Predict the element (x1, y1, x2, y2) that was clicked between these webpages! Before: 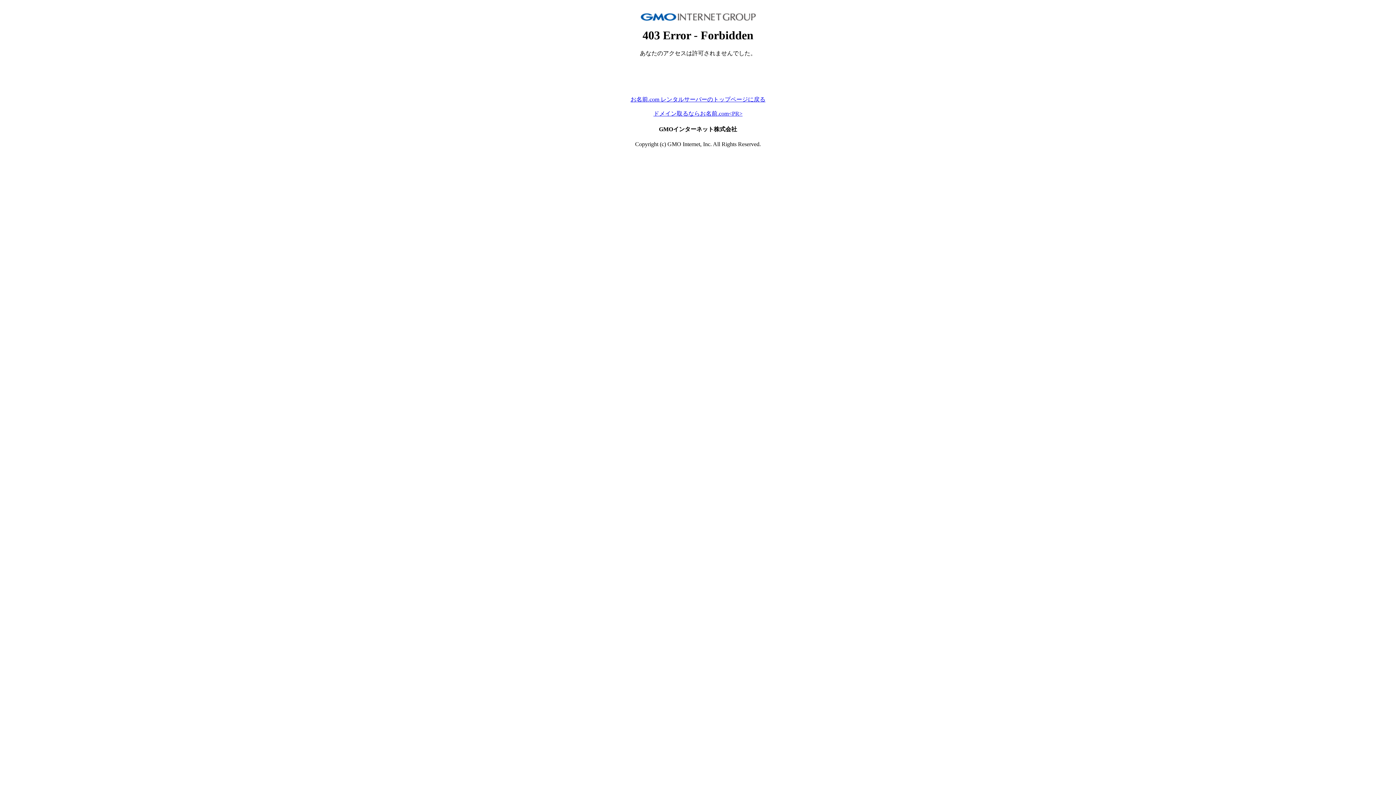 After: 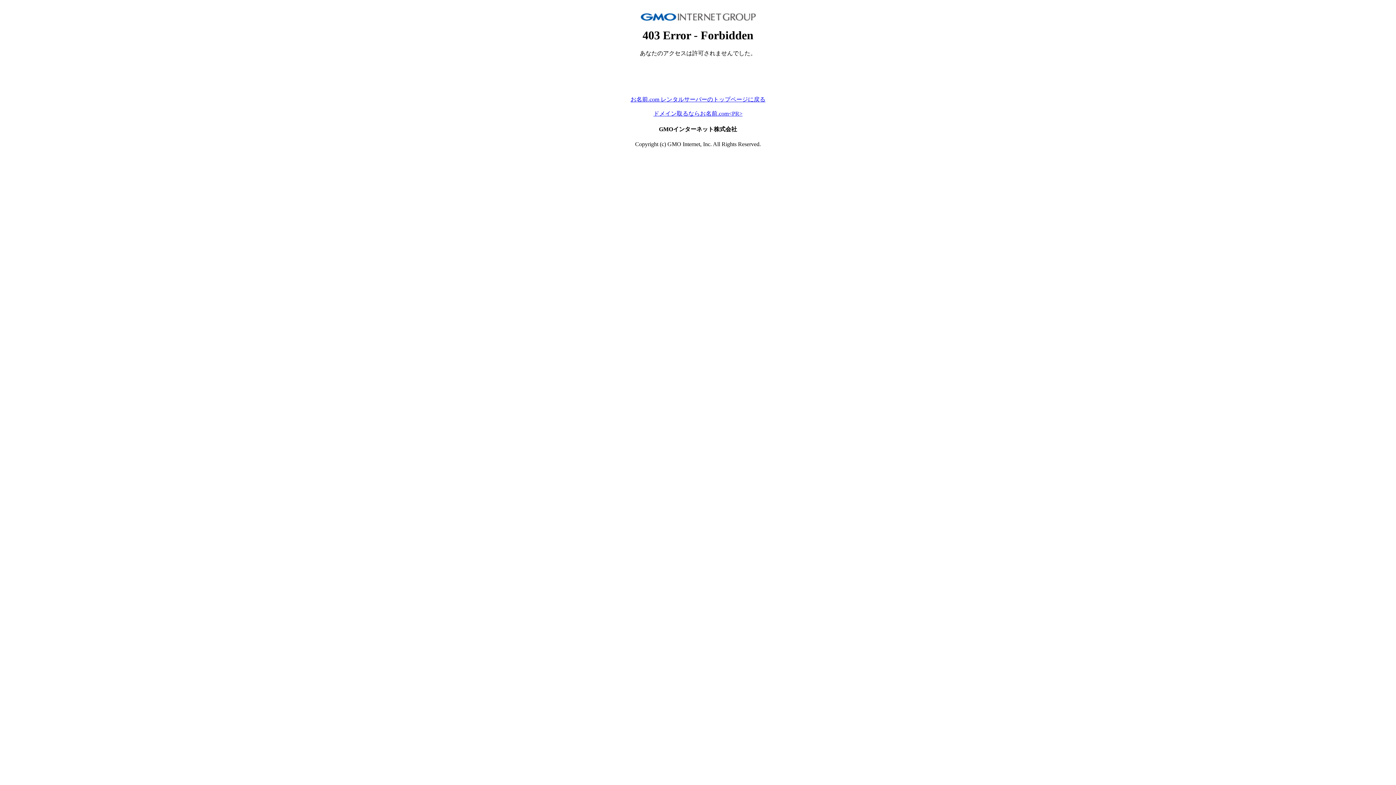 Action: bbox: (630, 96, 765, 102) label: お名前.com レンタルサーバーのトップページに戻る